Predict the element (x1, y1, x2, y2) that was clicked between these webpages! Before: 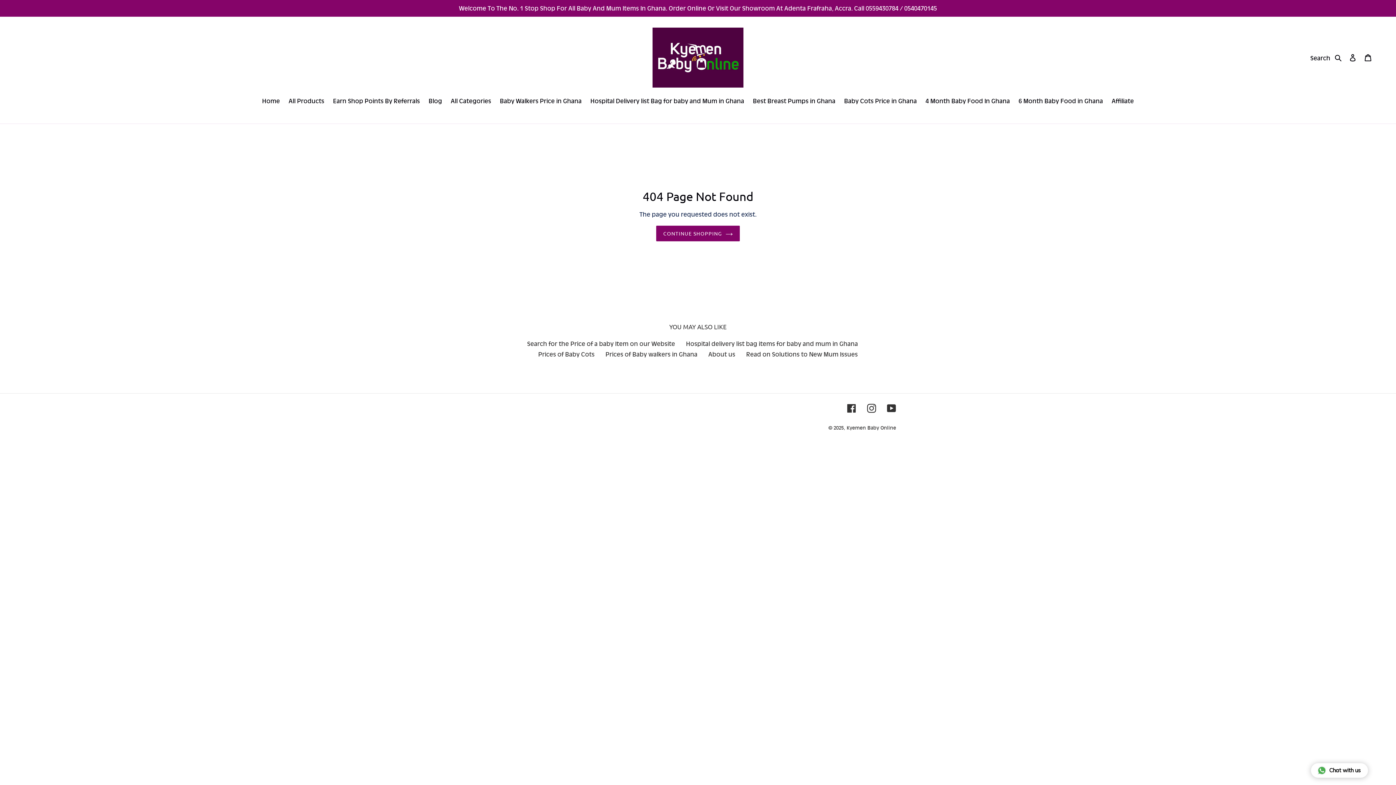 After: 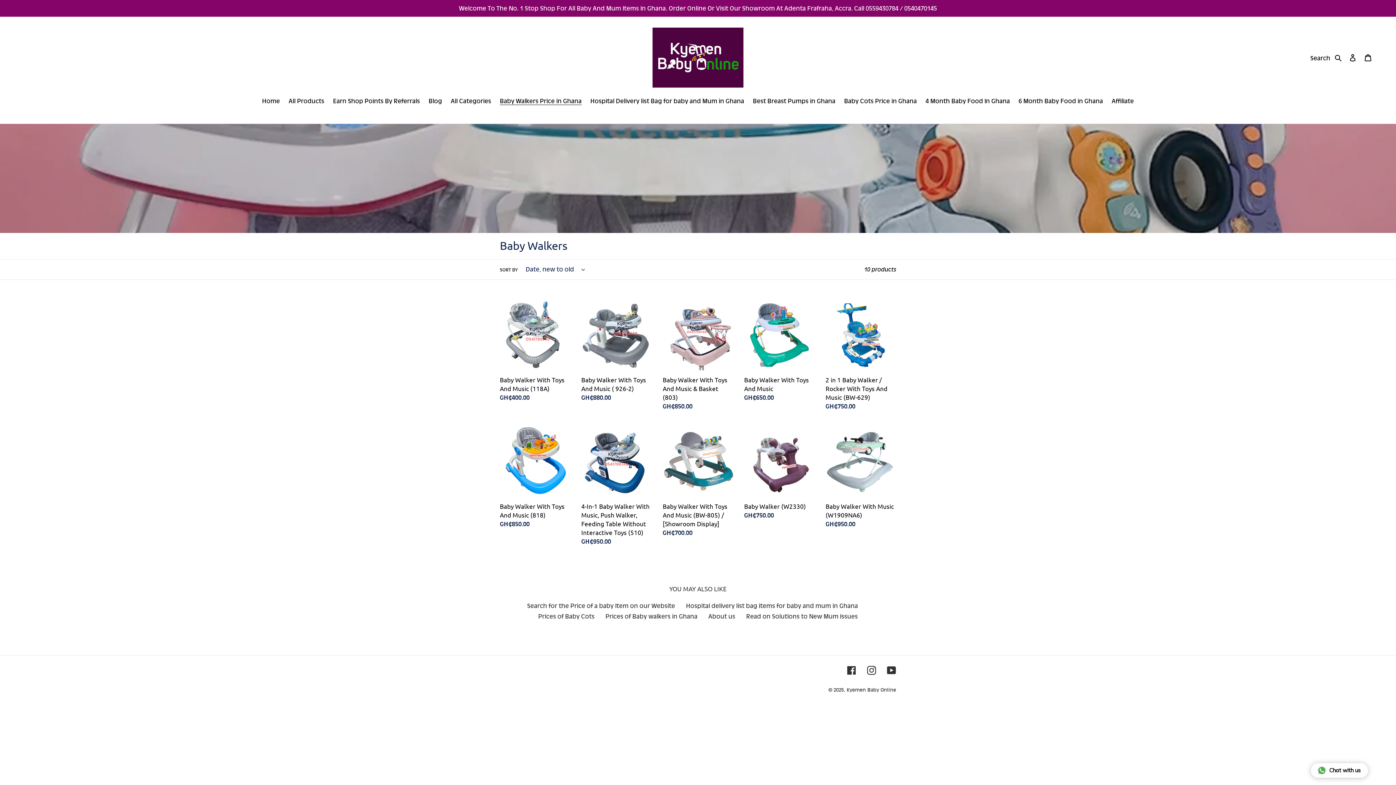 Action: bbox: (496, 96, 585, 106) label: Baby Walkers Price in Ghana